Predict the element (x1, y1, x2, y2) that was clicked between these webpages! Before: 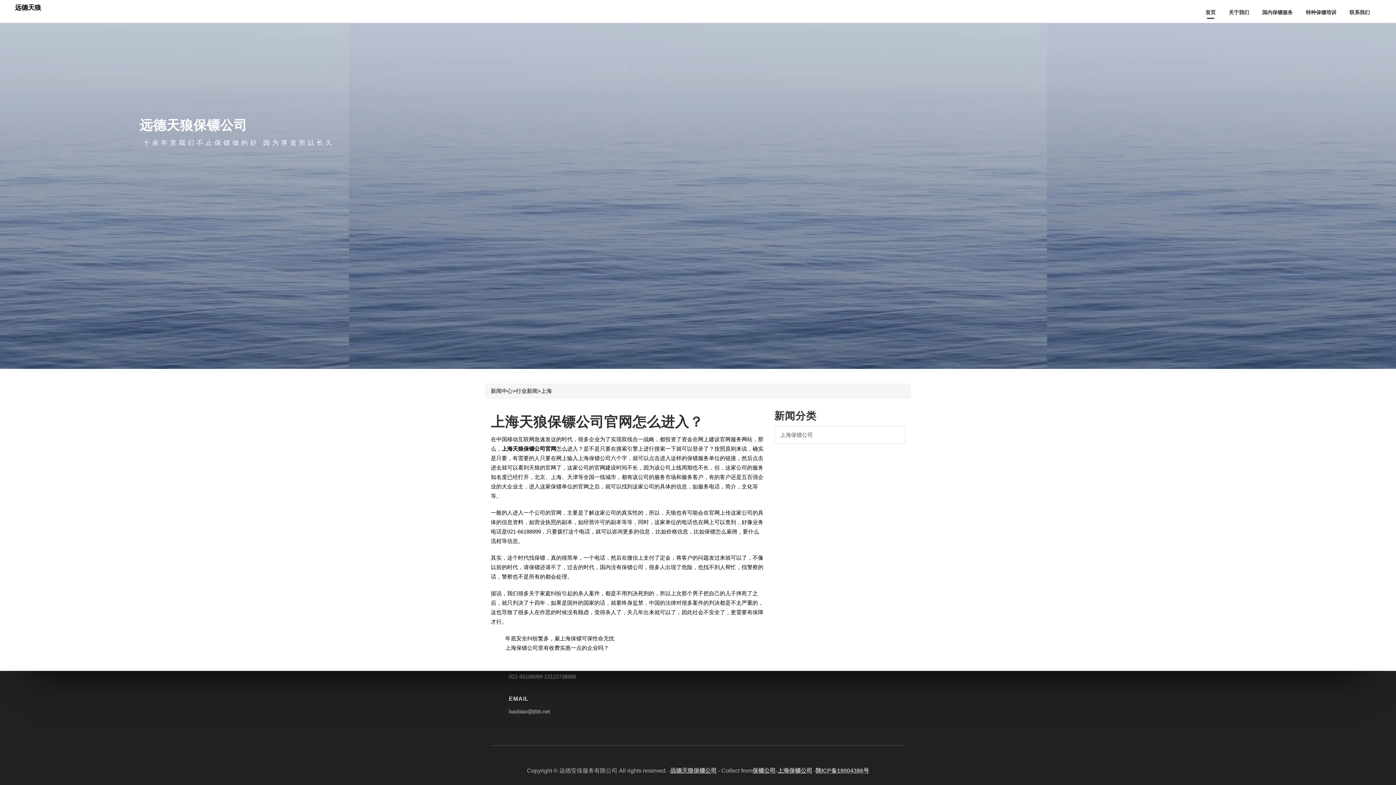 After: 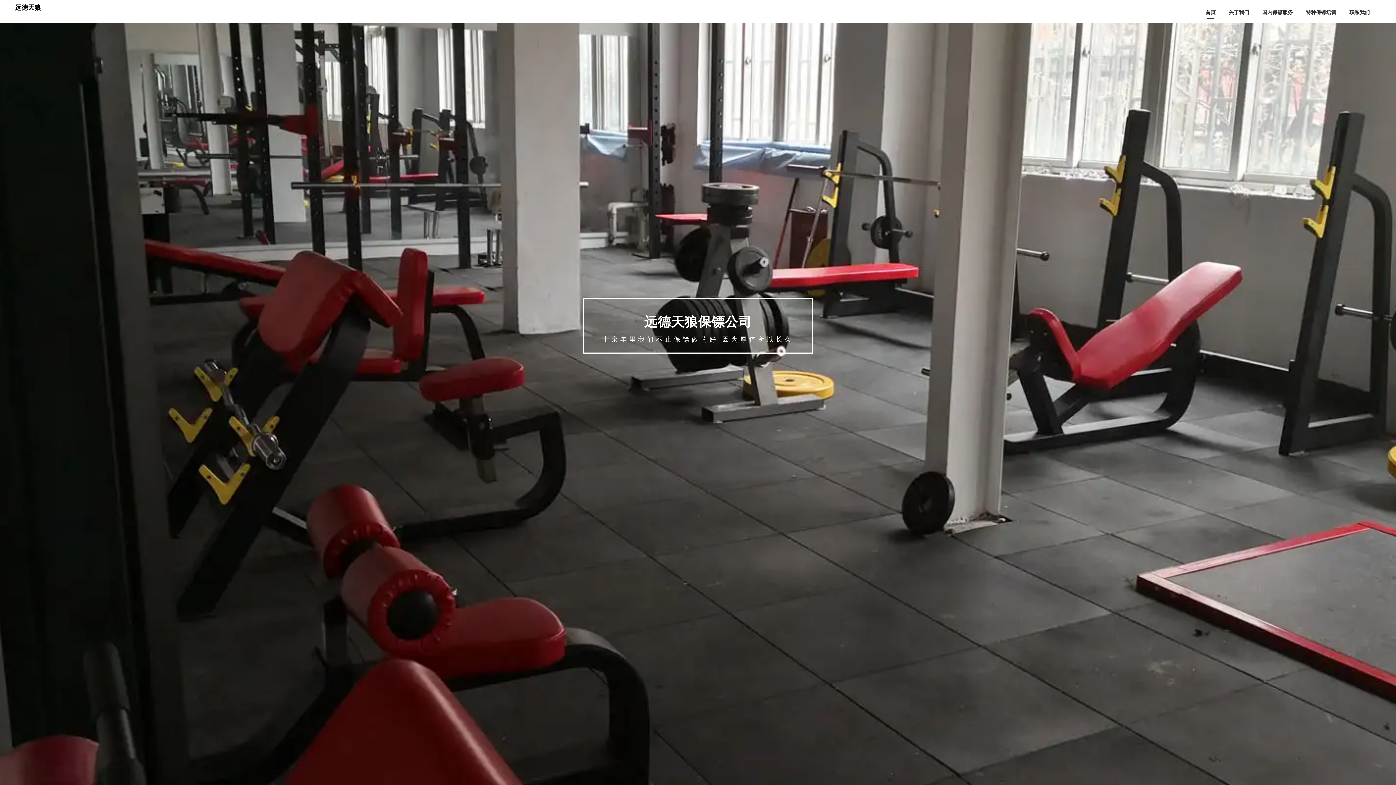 Action: label: 远德天狼 bbox: (11, 4, 44, 11)